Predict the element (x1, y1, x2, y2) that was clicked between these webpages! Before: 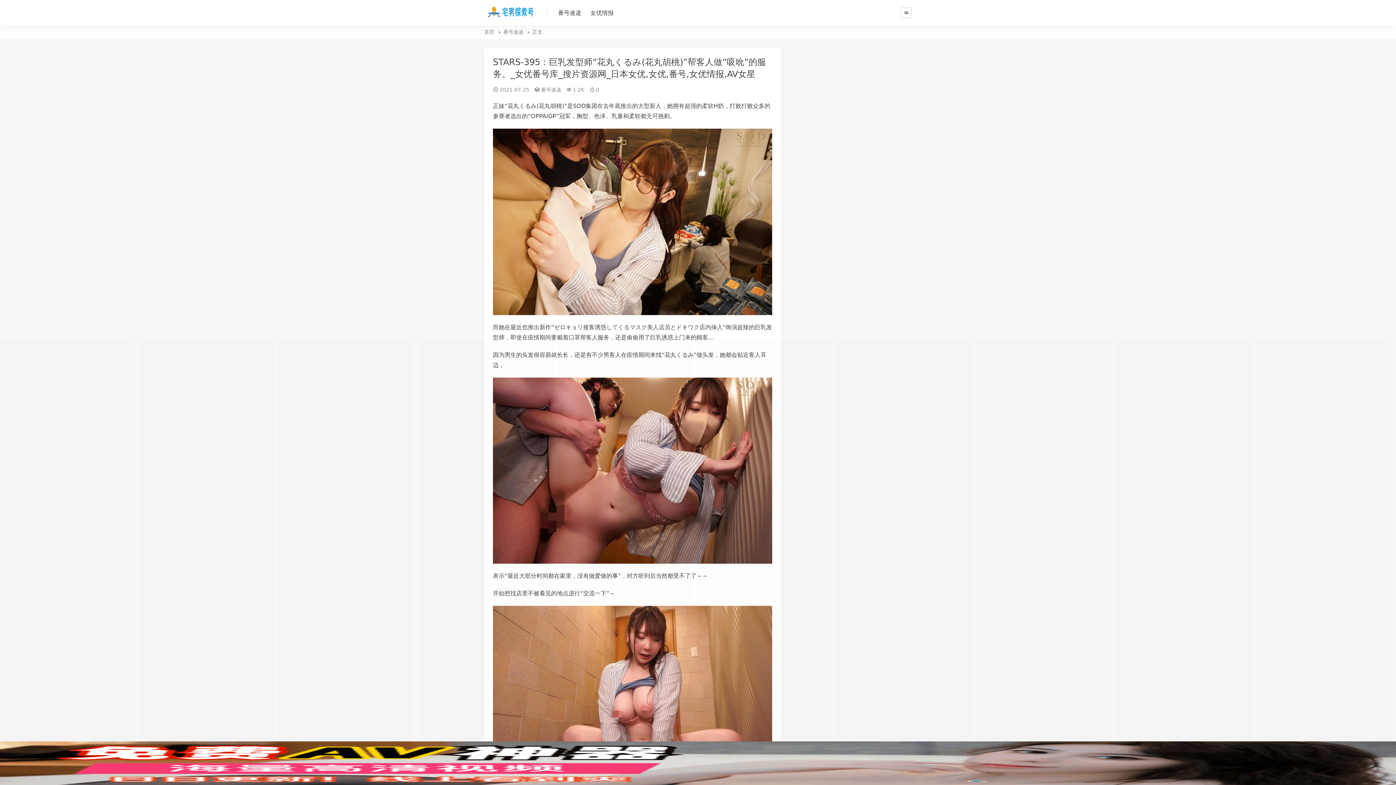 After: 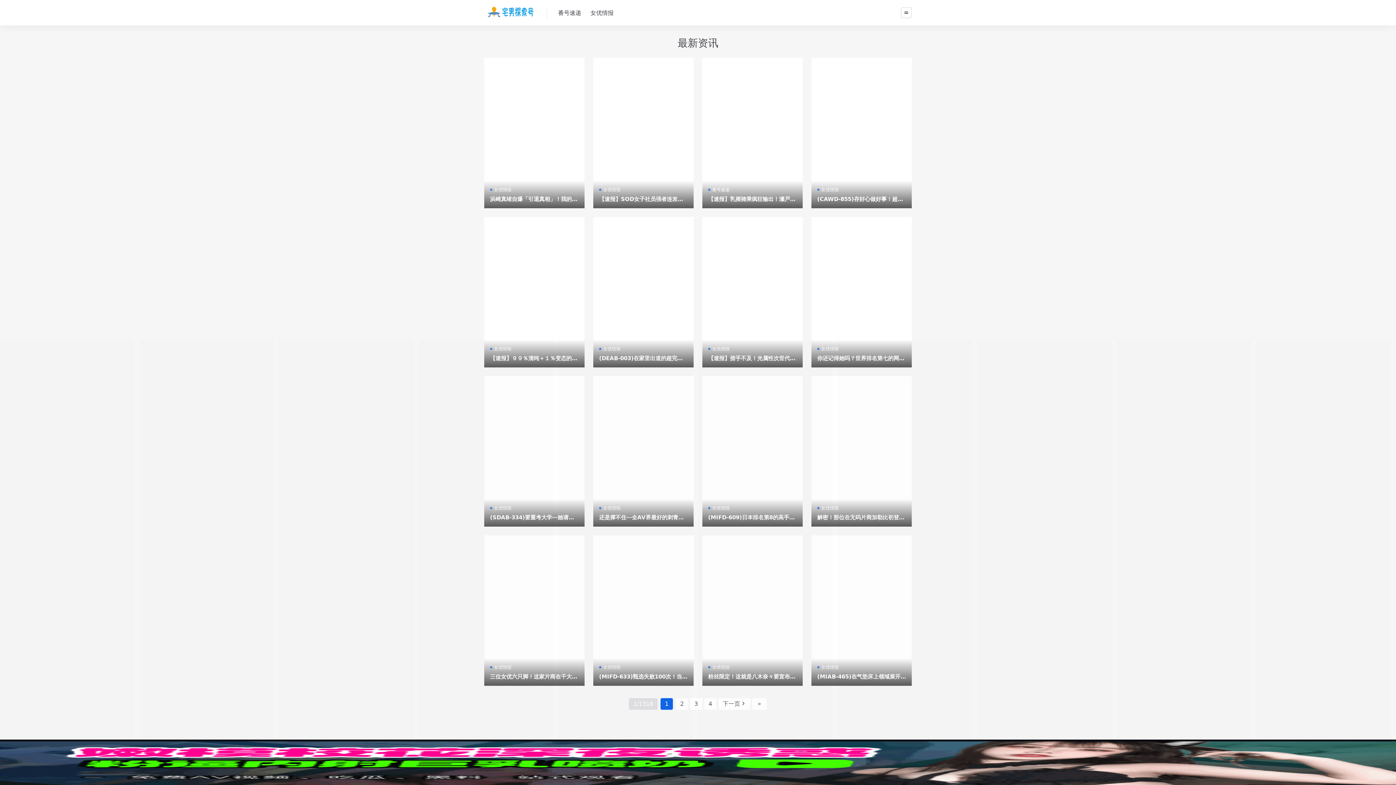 Action: bbox: (484, 8, 539, 15)